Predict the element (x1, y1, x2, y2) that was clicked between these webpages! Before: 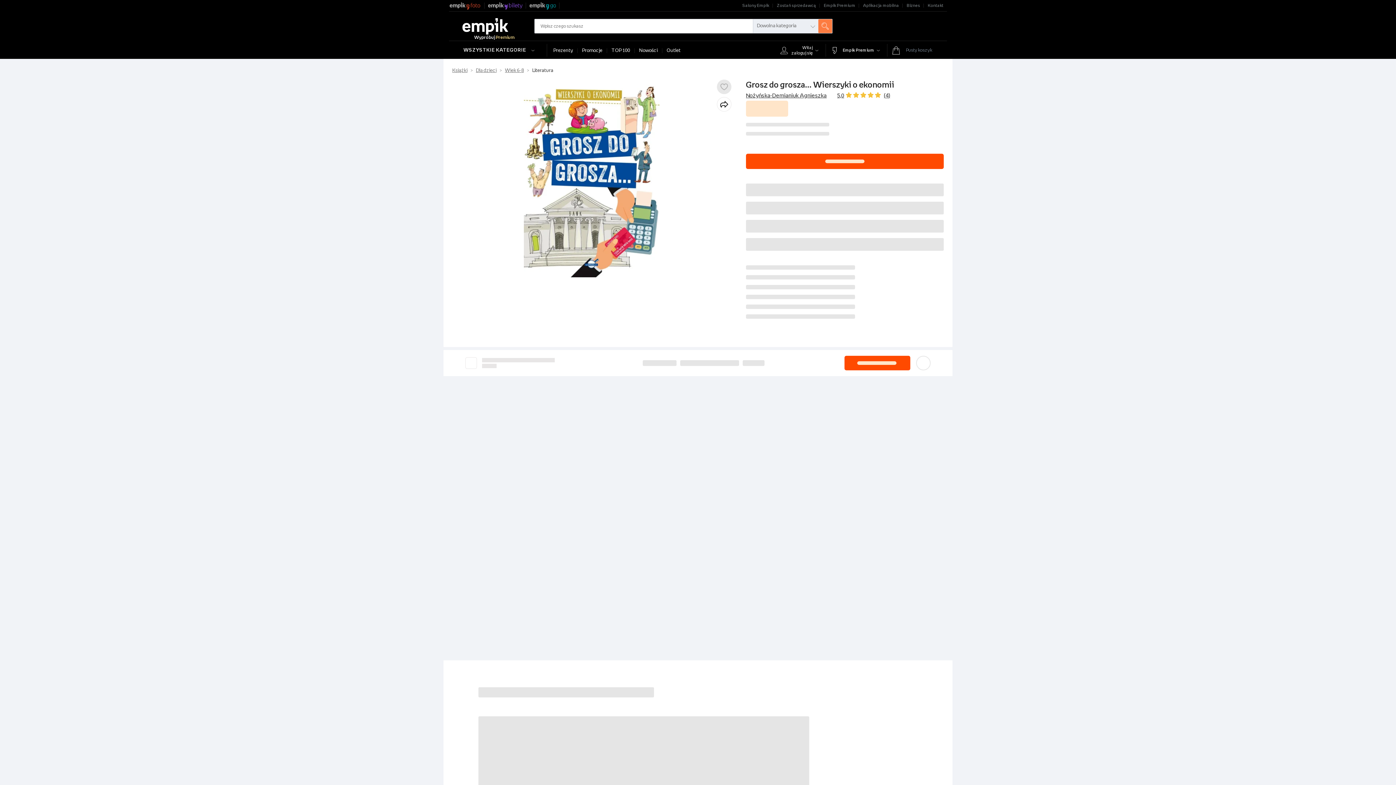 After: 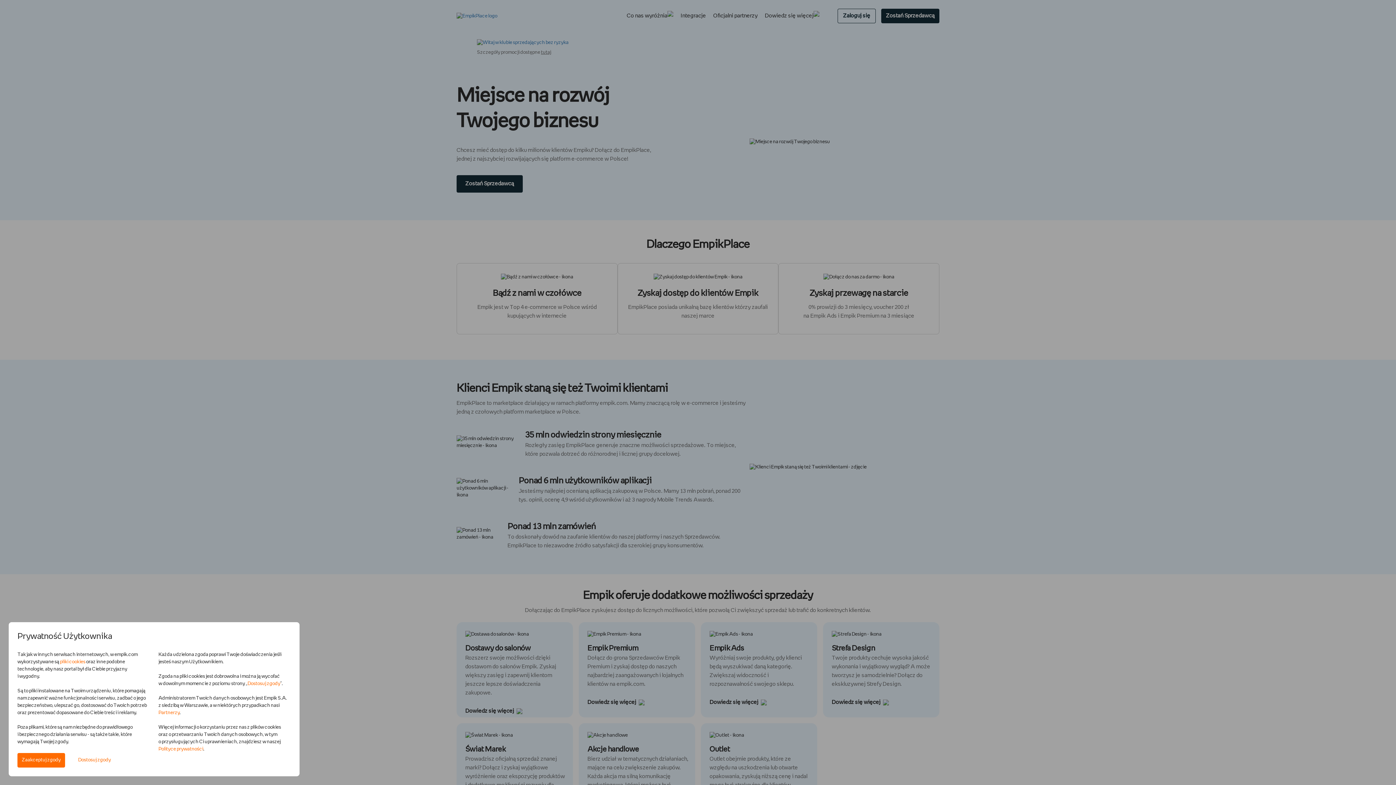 Action: bbox: (773, 0, 820, 11) label: Zostań sprzedawcą